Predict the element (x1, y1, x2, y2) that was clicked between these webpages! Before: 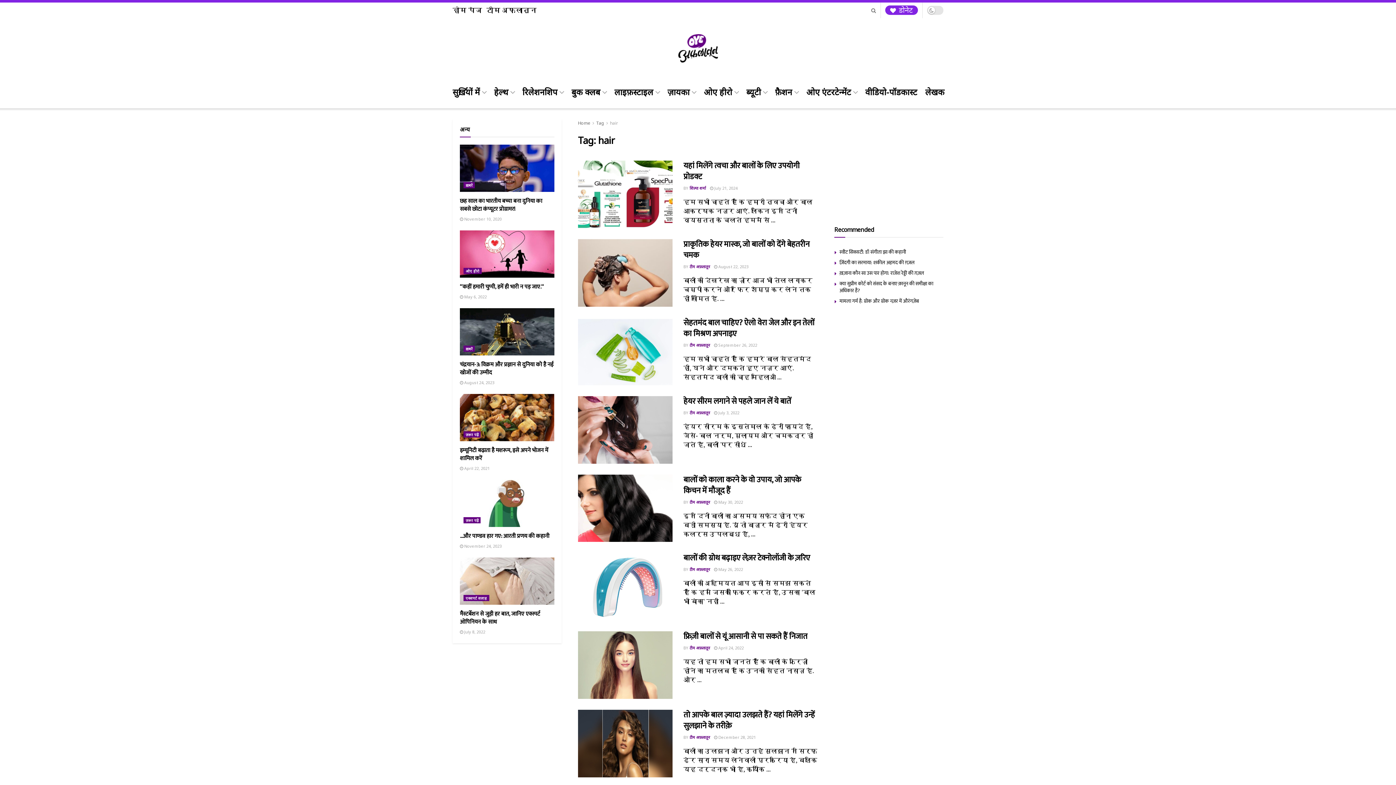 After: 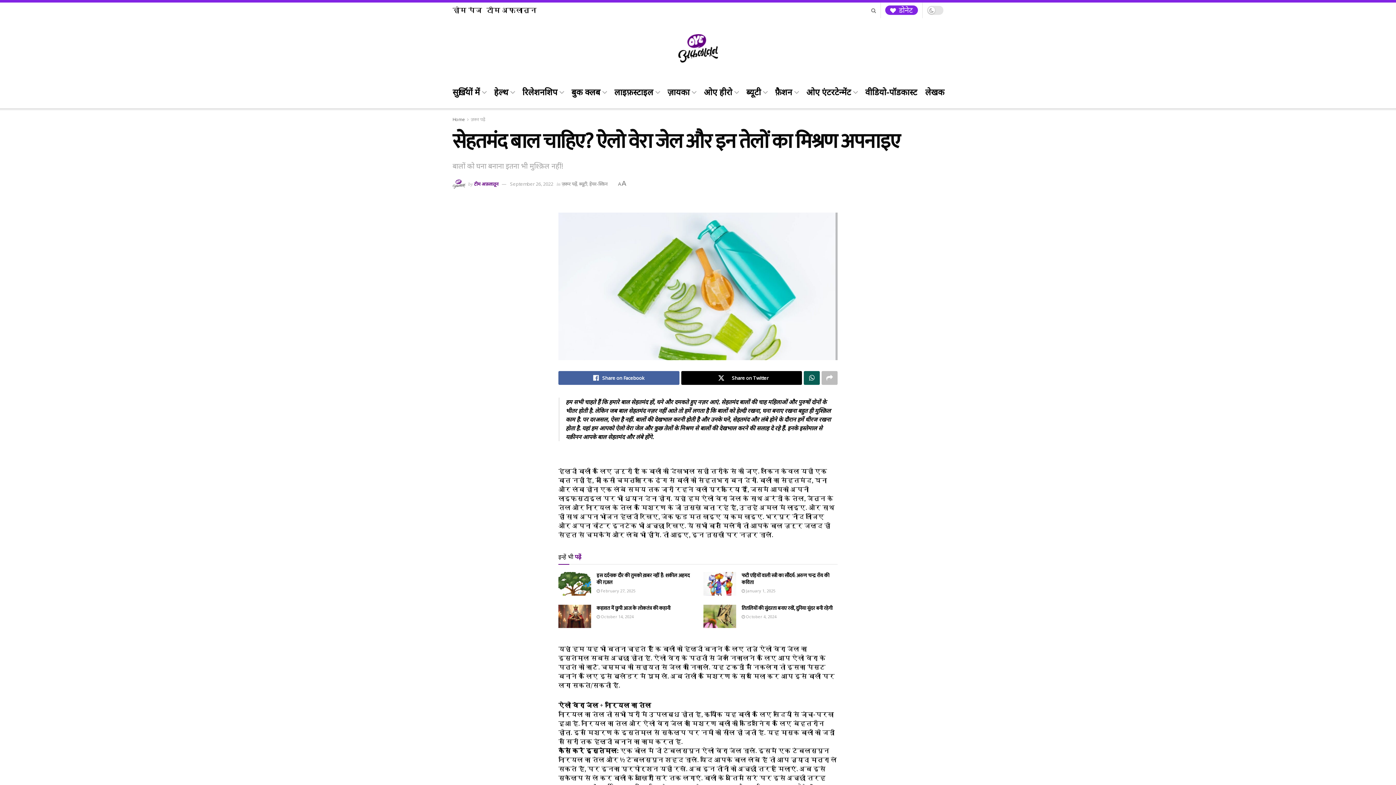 Action: bbox: (683, 316, 814, 340) label: सेहतमंद बाल चाहिए? ऐलो वेरा जेल और इन तेलों का मिश्रण अपनाइए